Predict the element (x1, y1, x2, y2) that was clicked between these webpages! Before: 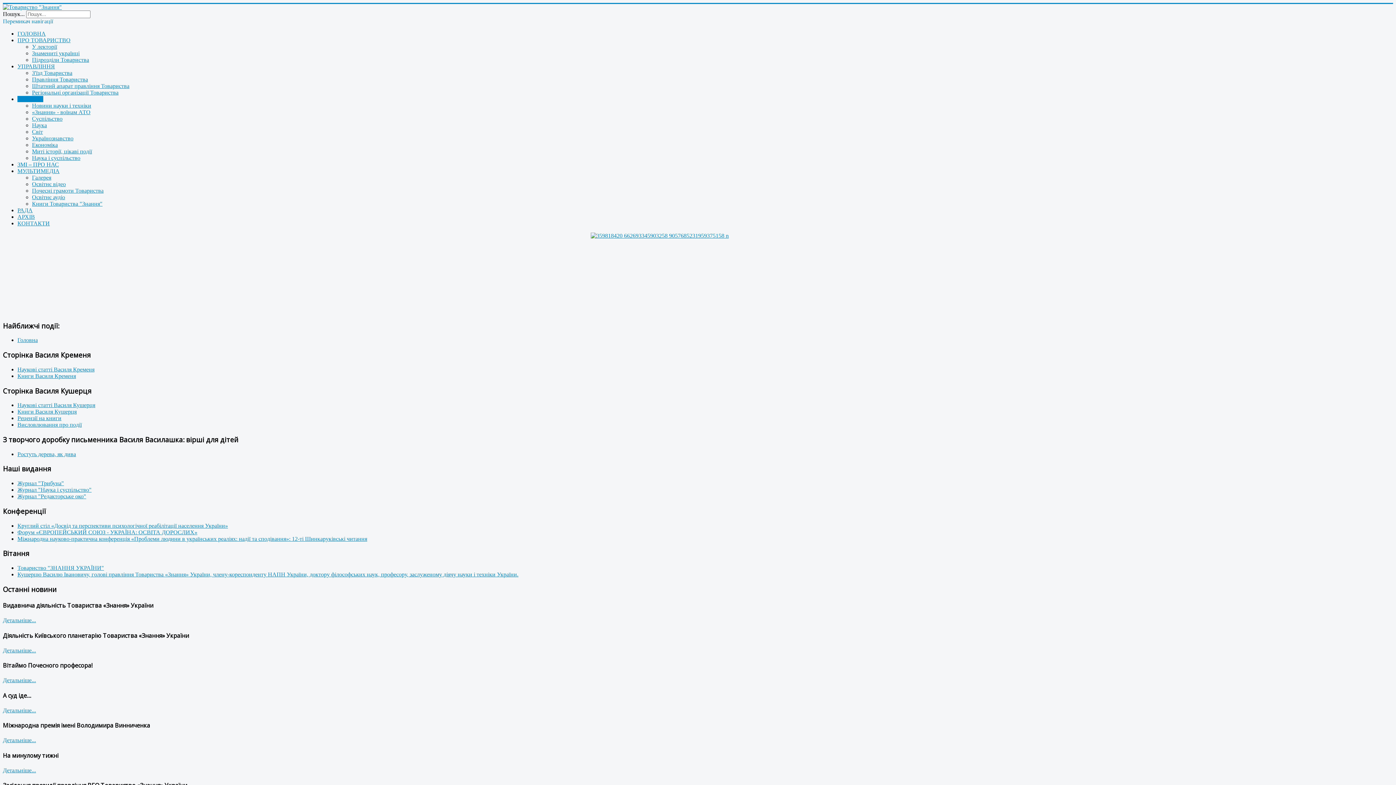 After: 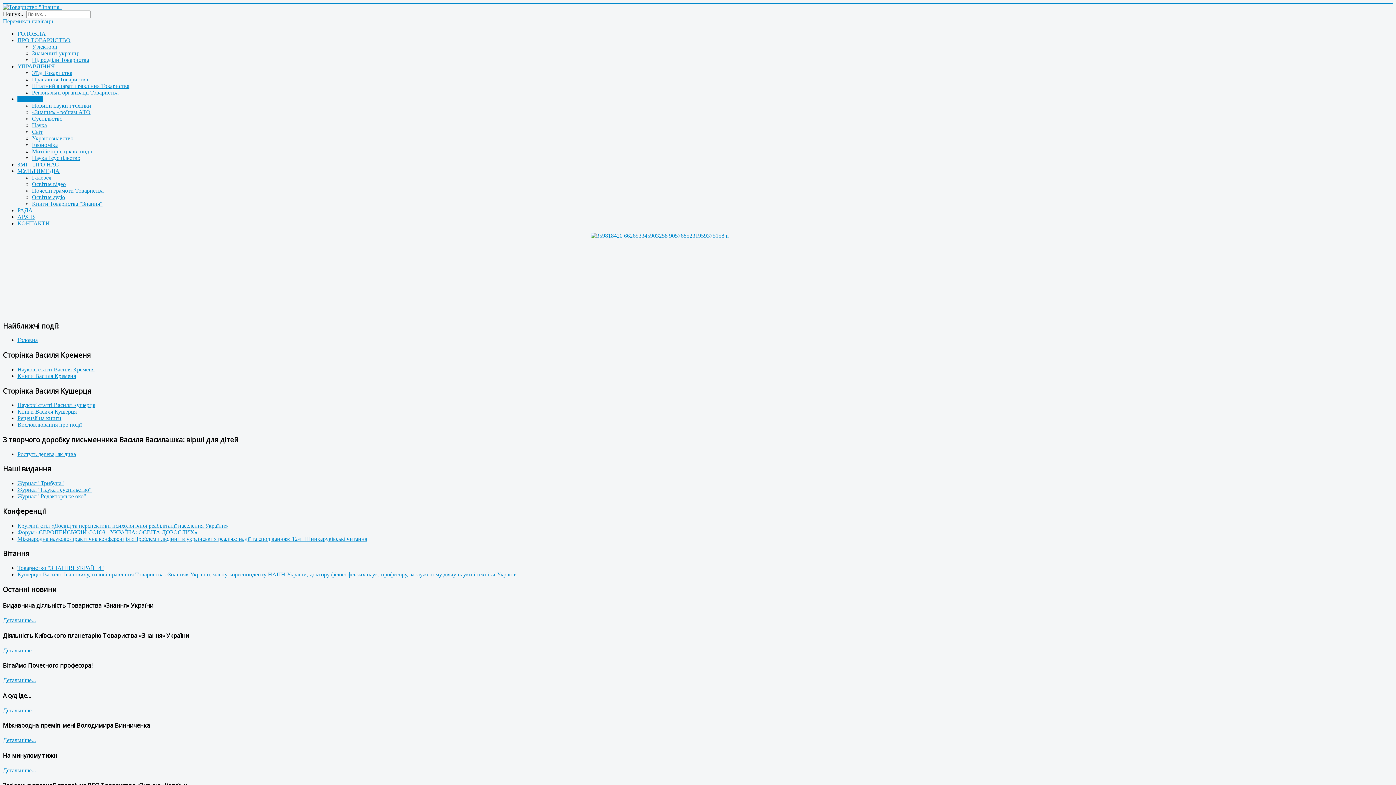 Action: bbox: (32, 128, 42, 134) label: Світ